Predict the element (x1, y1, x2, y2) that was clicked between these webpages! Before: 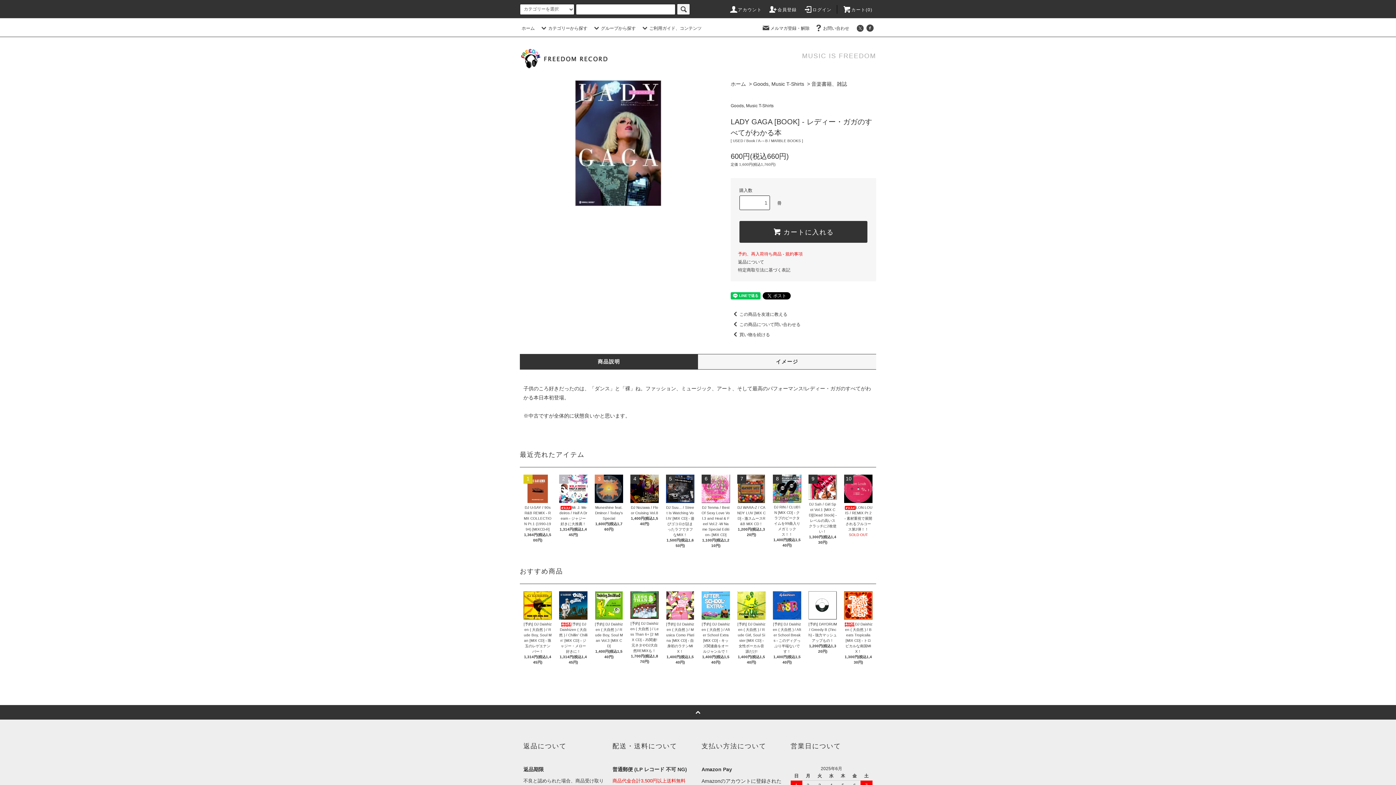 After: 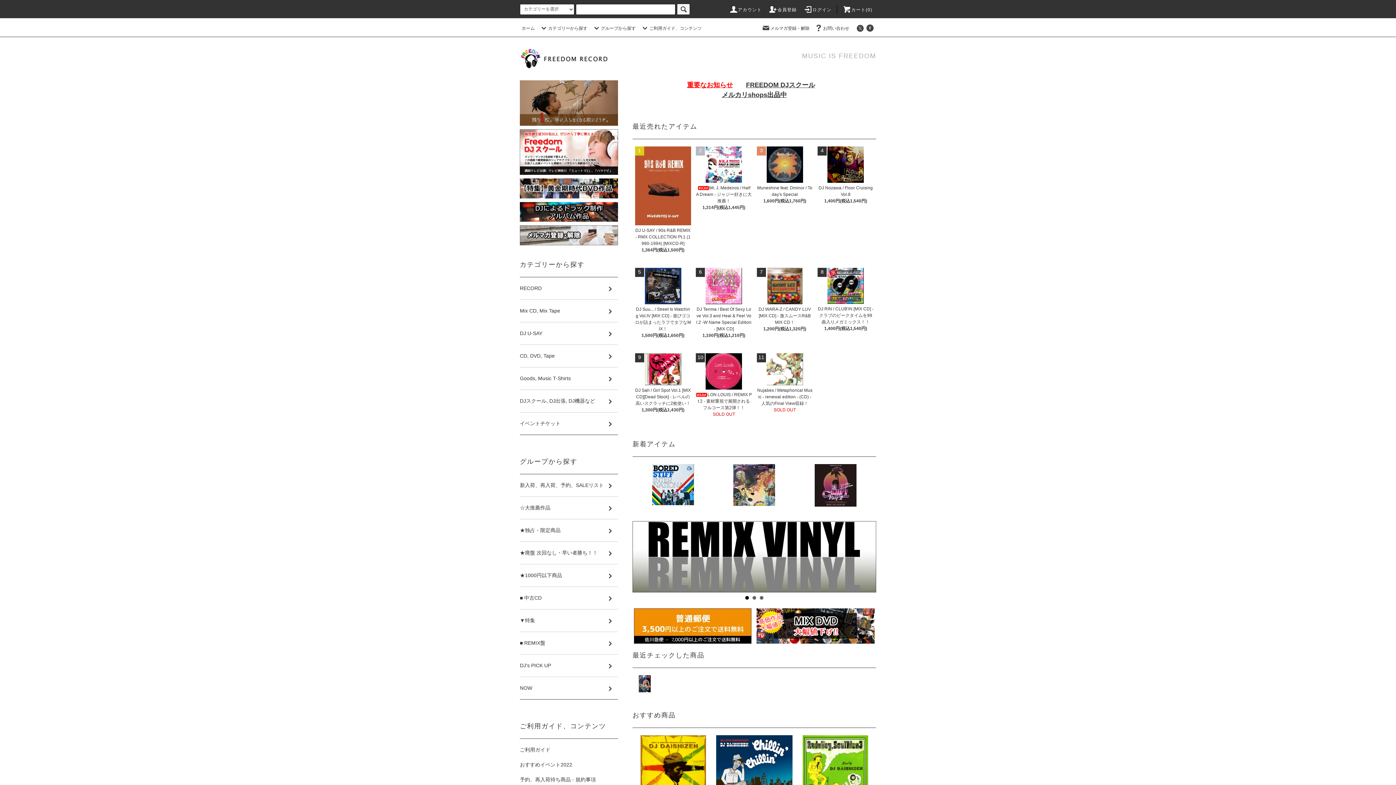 Action: label: ホーム bbox: (730, 81, 746, 86)